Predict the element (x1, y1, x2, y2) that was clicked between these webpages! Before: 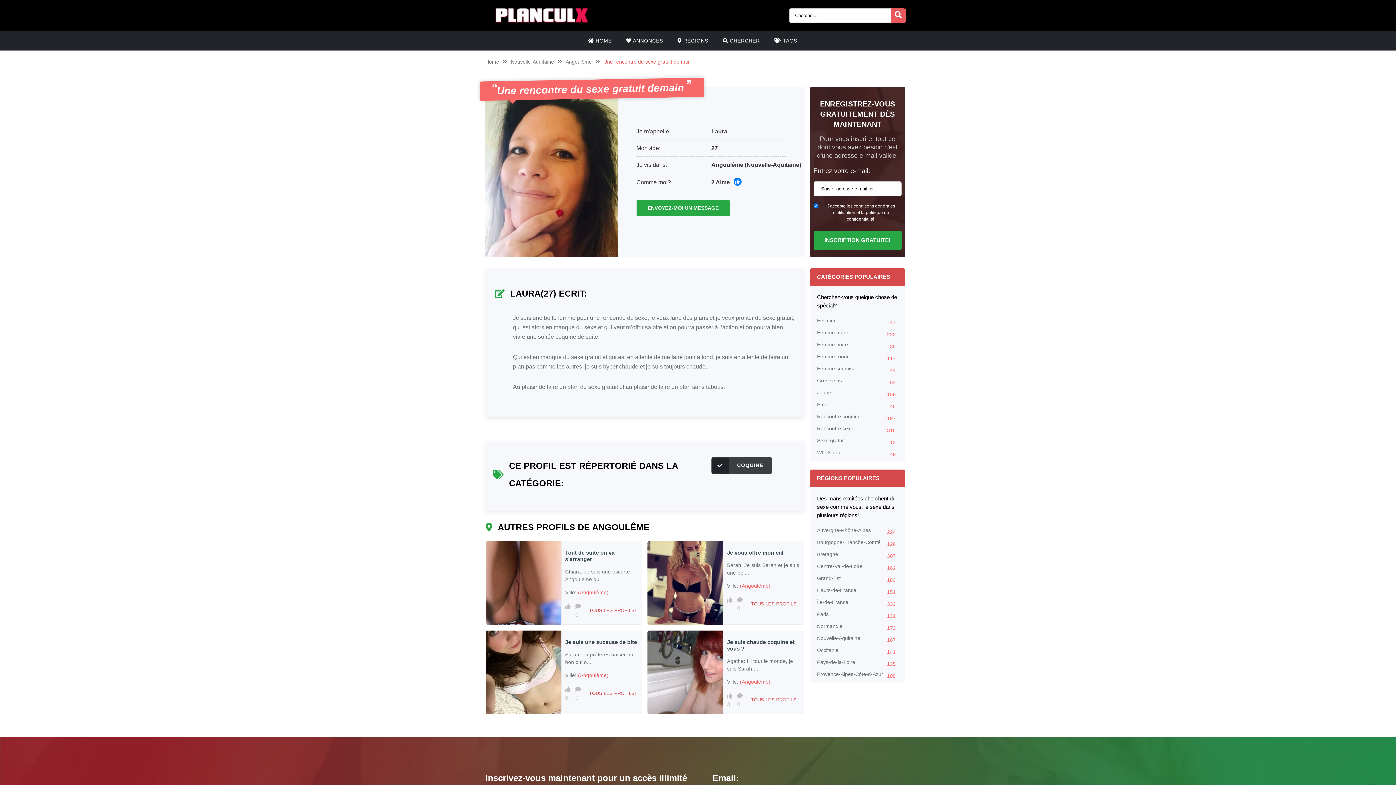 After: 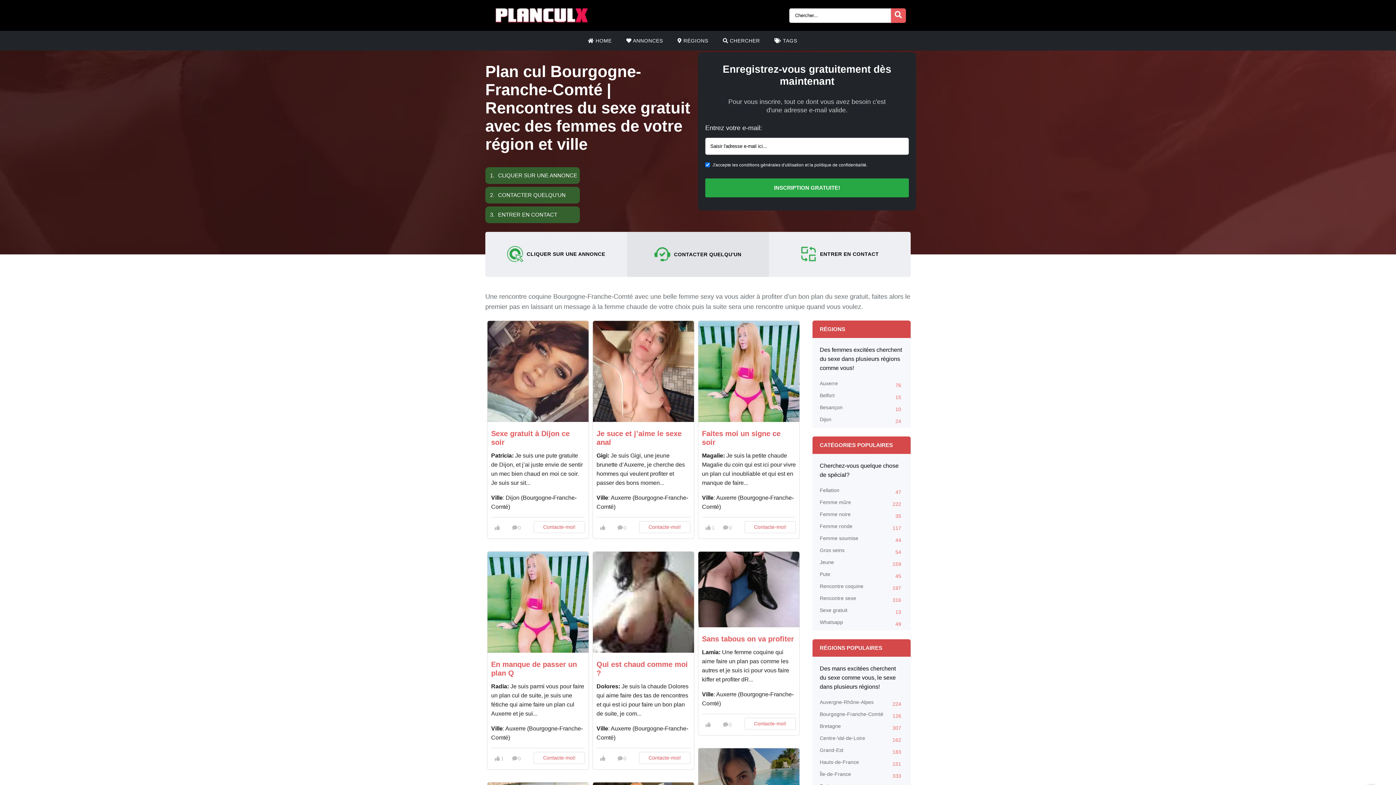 Action: label: Bourgogne-Franche-Comté
126 bbox: (817, 538, 898, 550)